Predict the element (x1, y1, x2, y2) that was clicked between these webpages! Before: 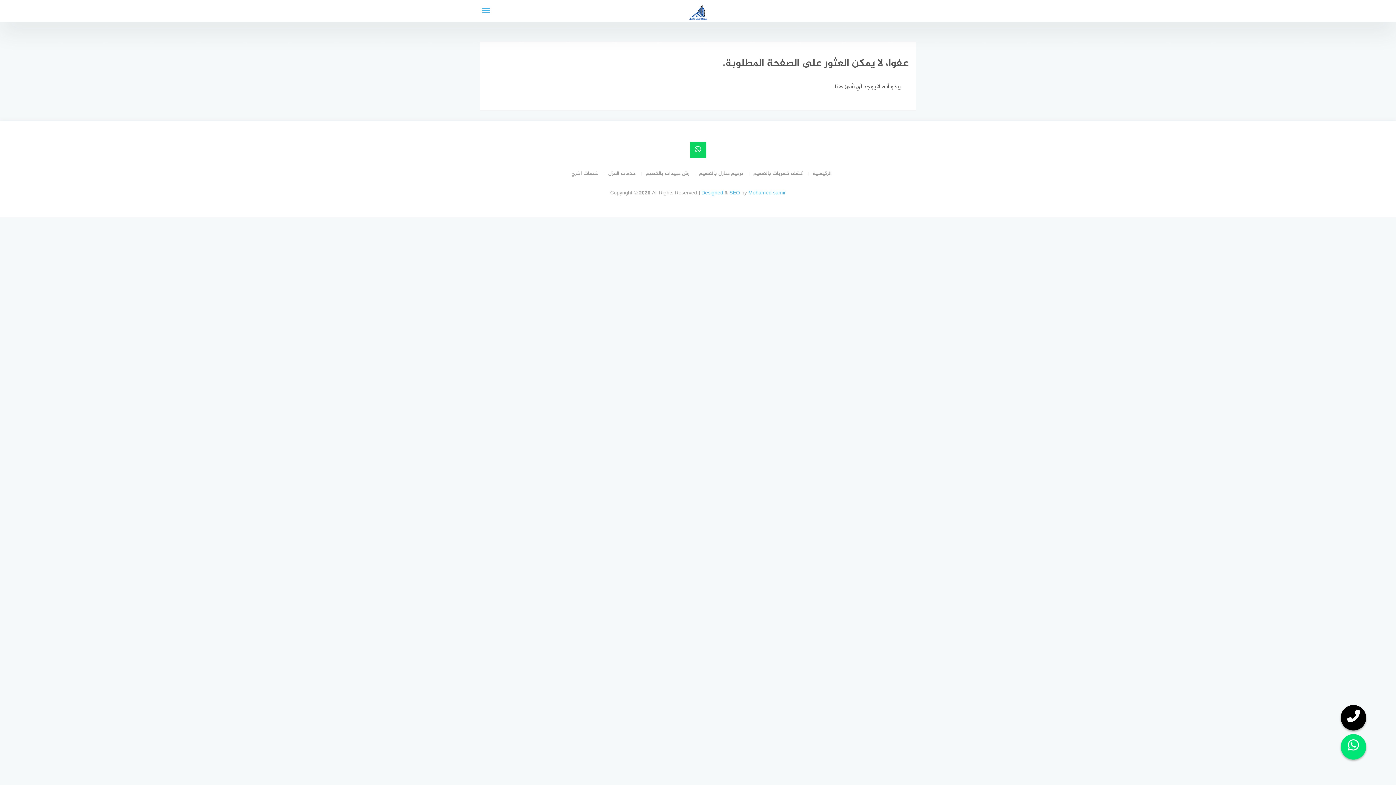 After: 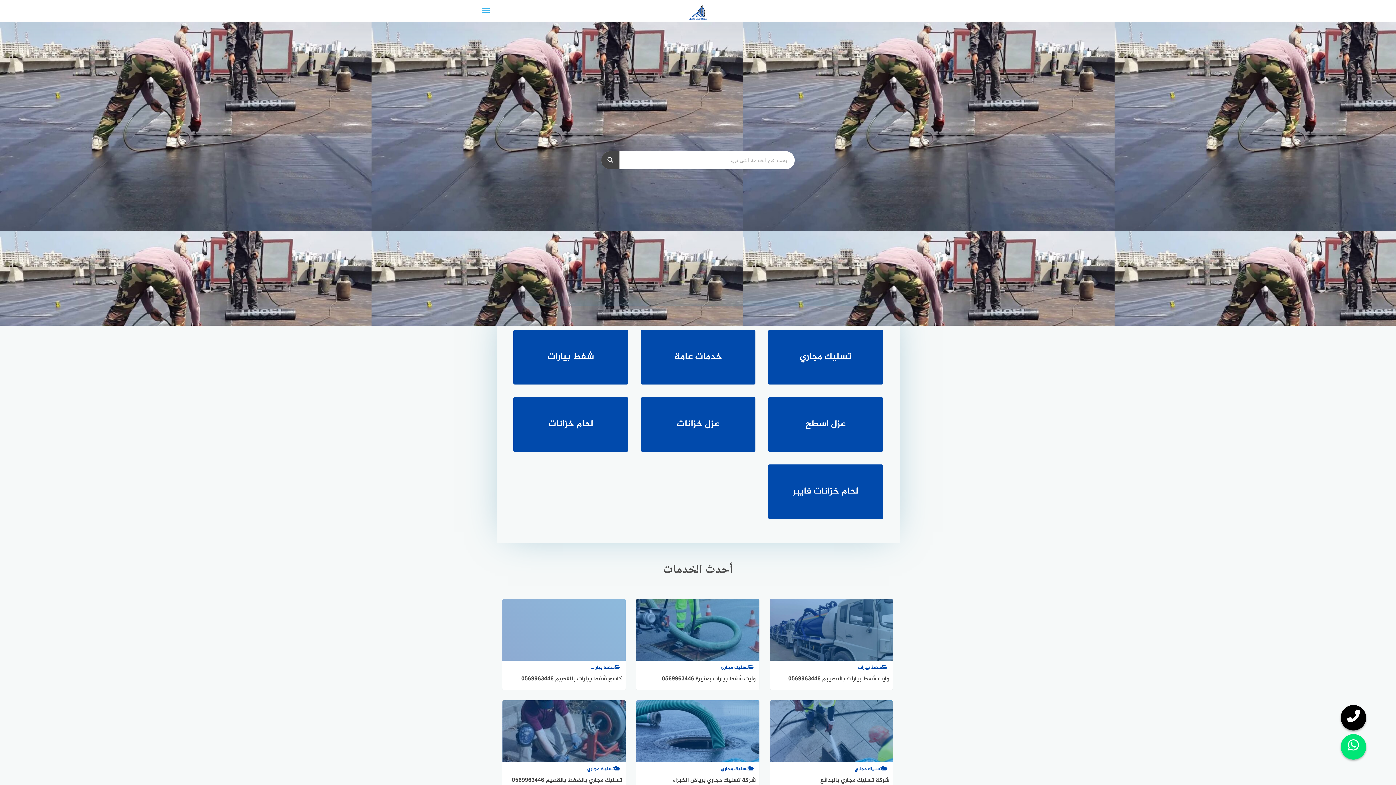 Action: bbox: (589, 0, 807, 24)